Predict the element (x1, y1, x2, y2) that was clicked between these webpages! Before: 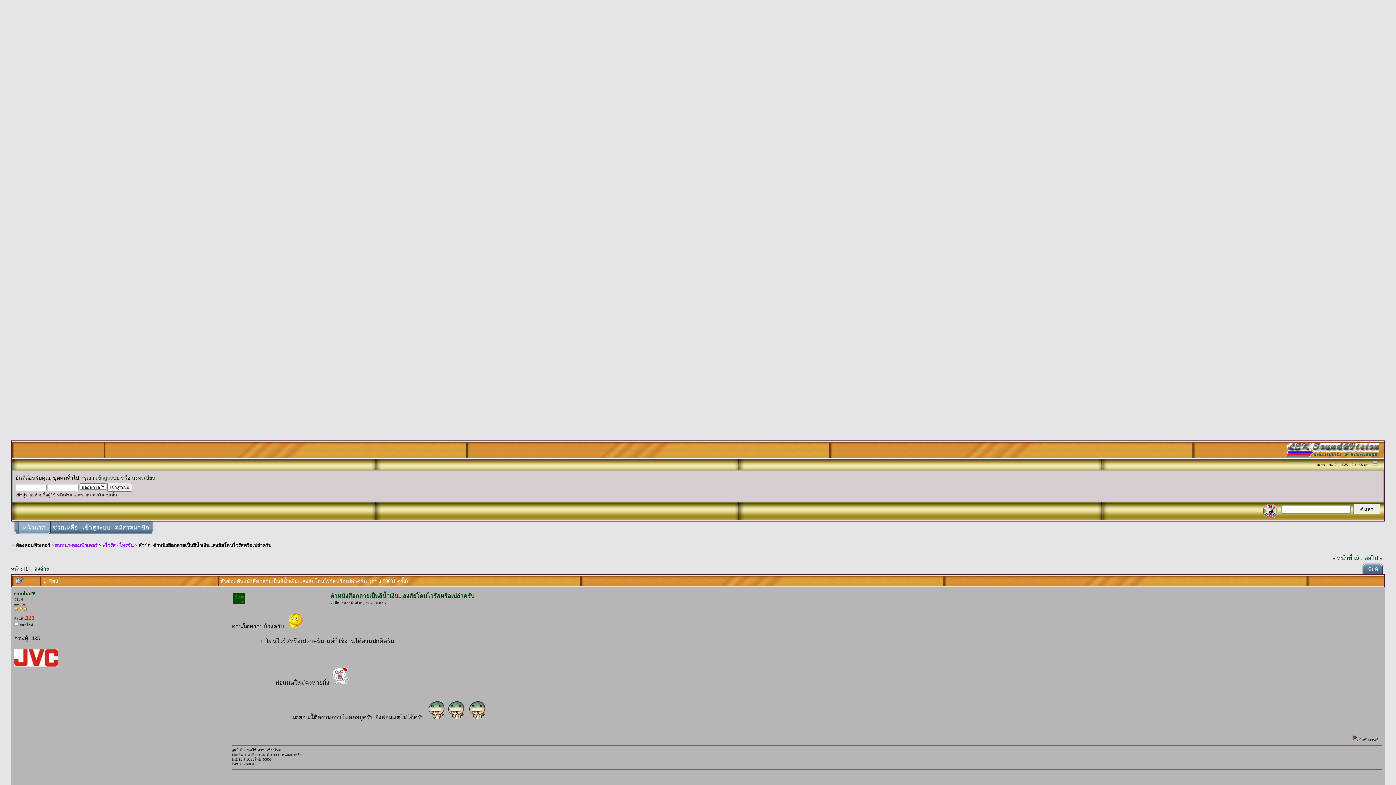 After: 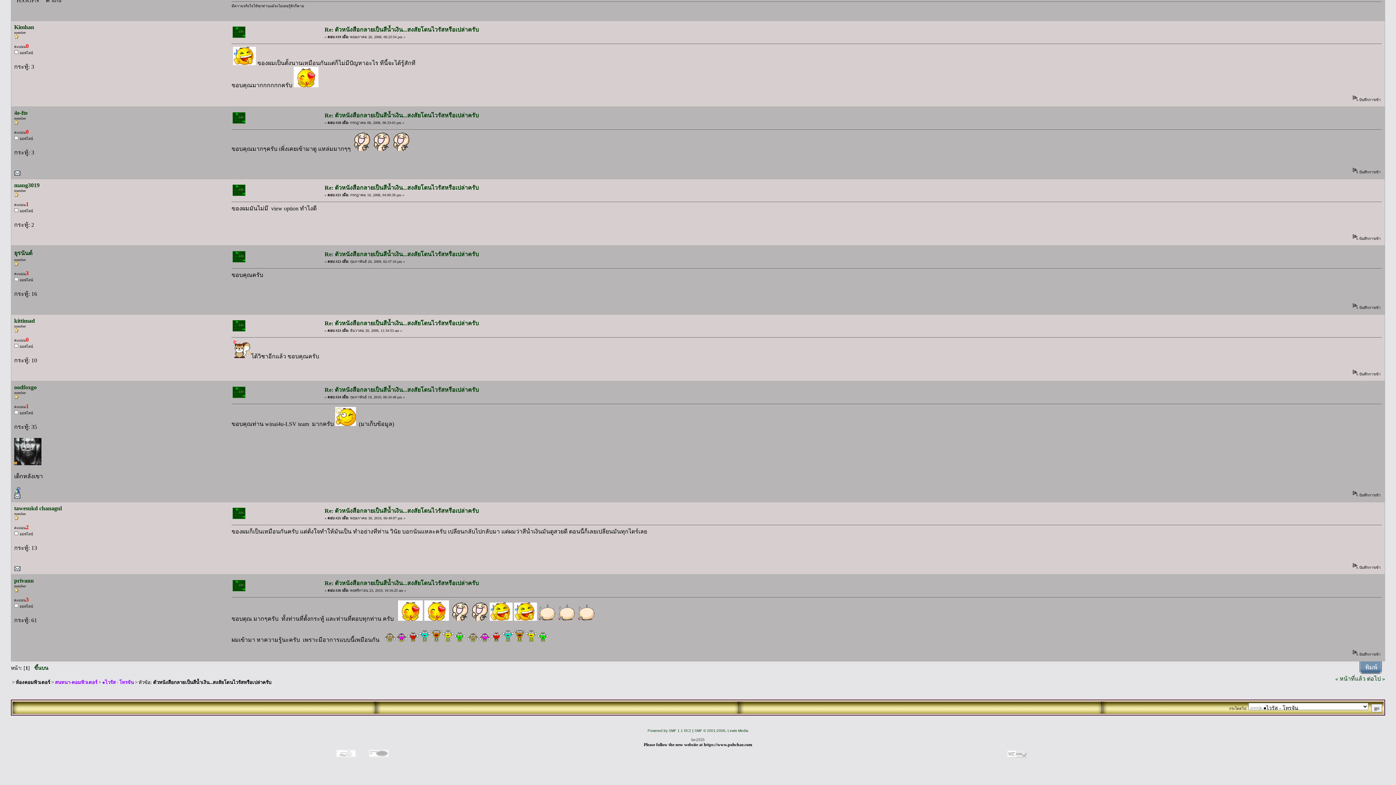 Action: label: ลงล่าง bbox: (34, 566, 48, 571)